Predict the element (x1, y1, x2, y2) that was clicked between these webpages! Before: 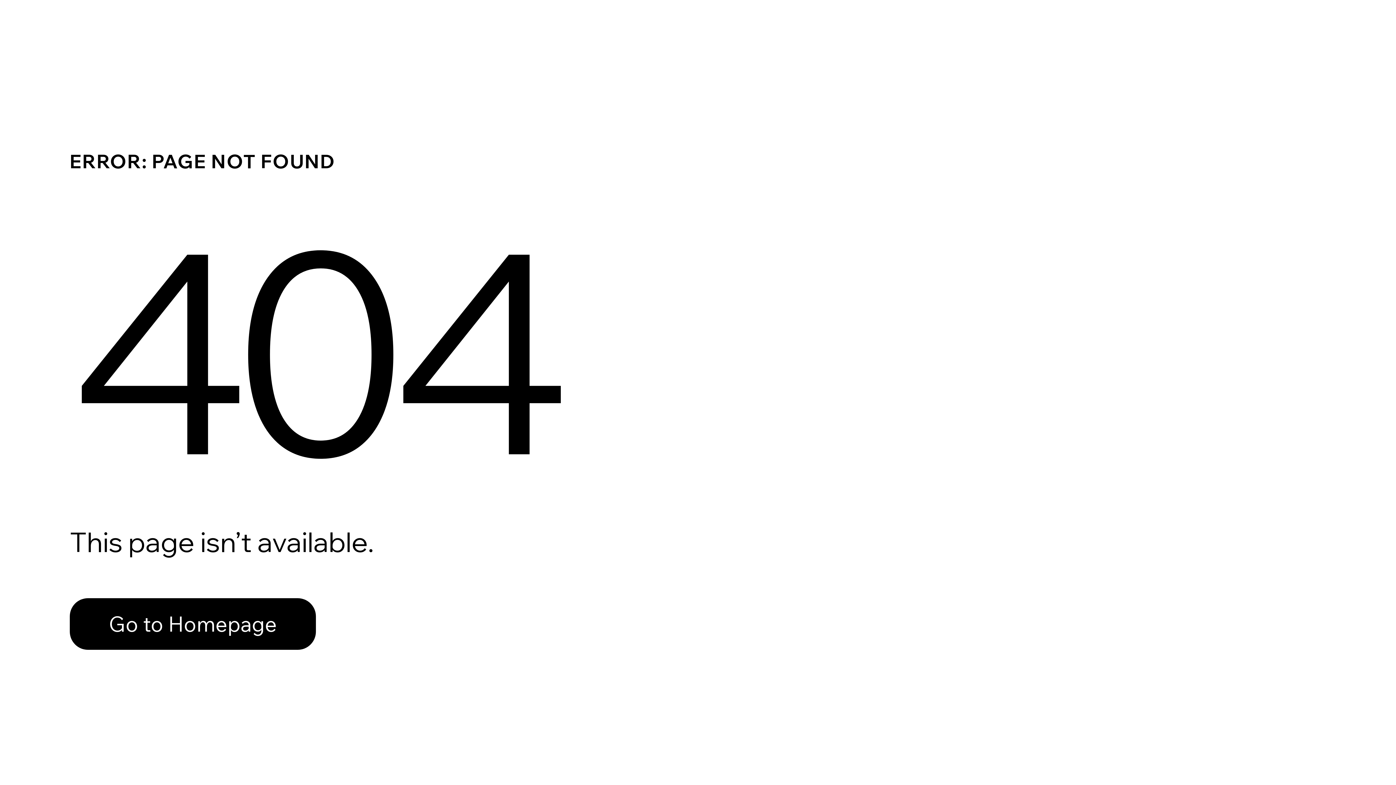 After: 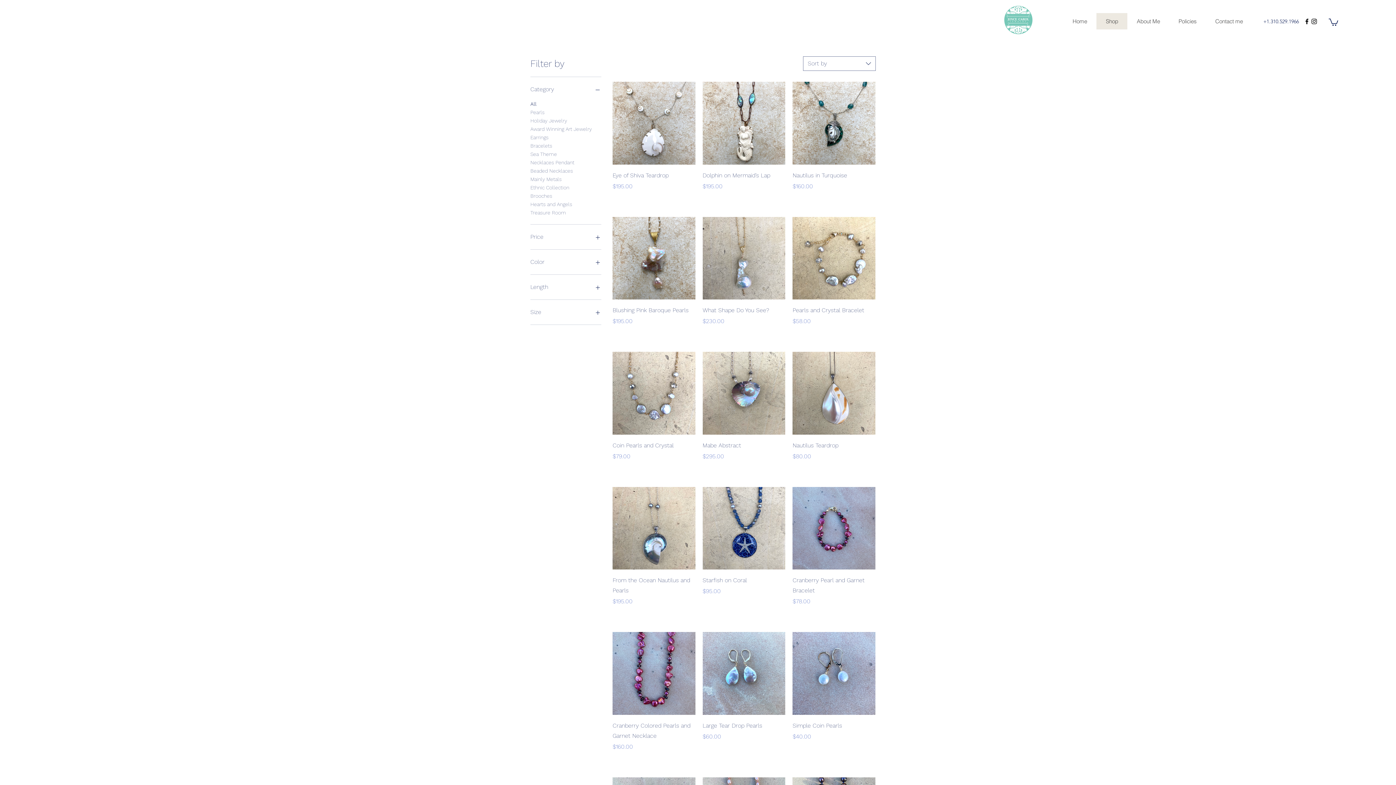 Action: label: Go to Homepage bbox: (69, 598, 316, 650)